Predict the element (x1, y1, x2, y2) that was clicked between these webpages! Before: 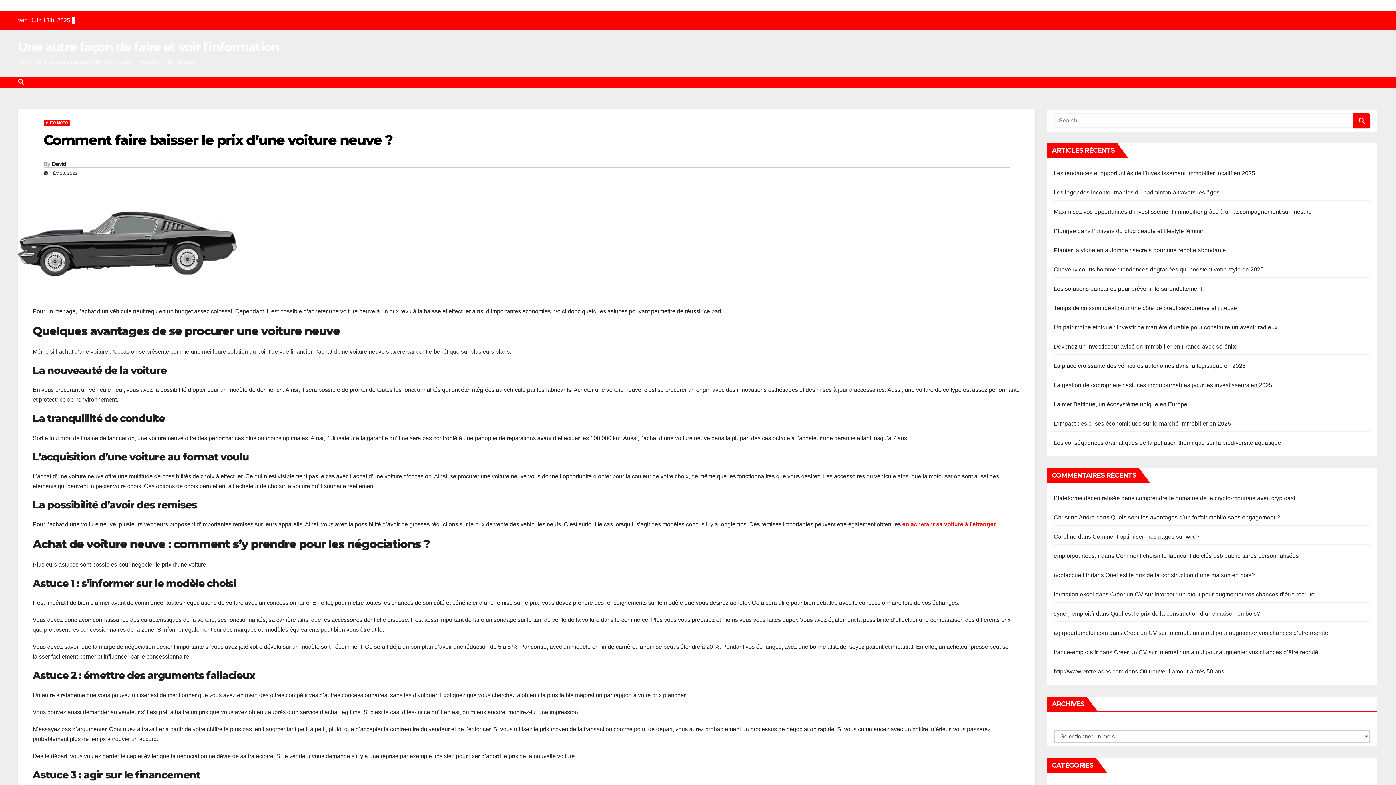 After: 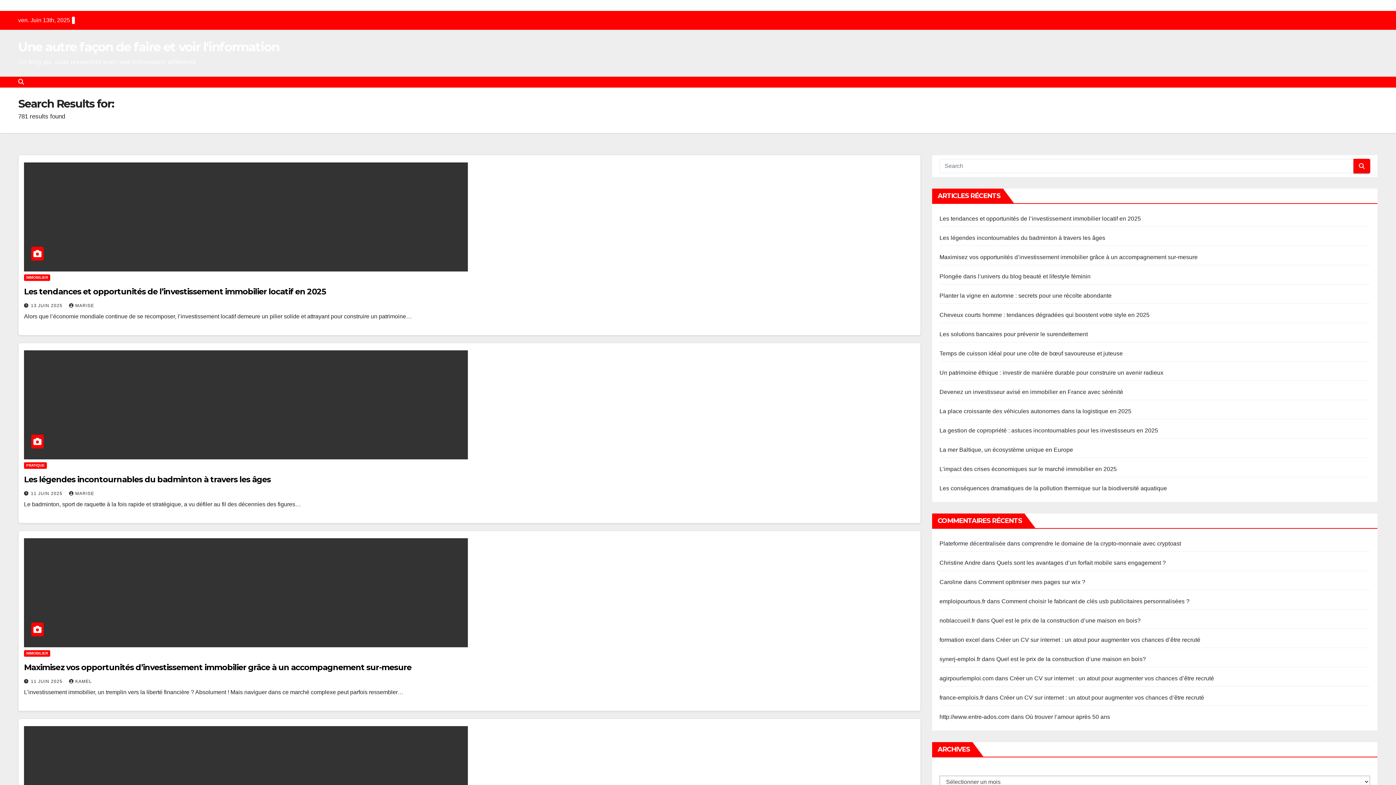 Action: bbox: (1353, 113, 1370, 128)